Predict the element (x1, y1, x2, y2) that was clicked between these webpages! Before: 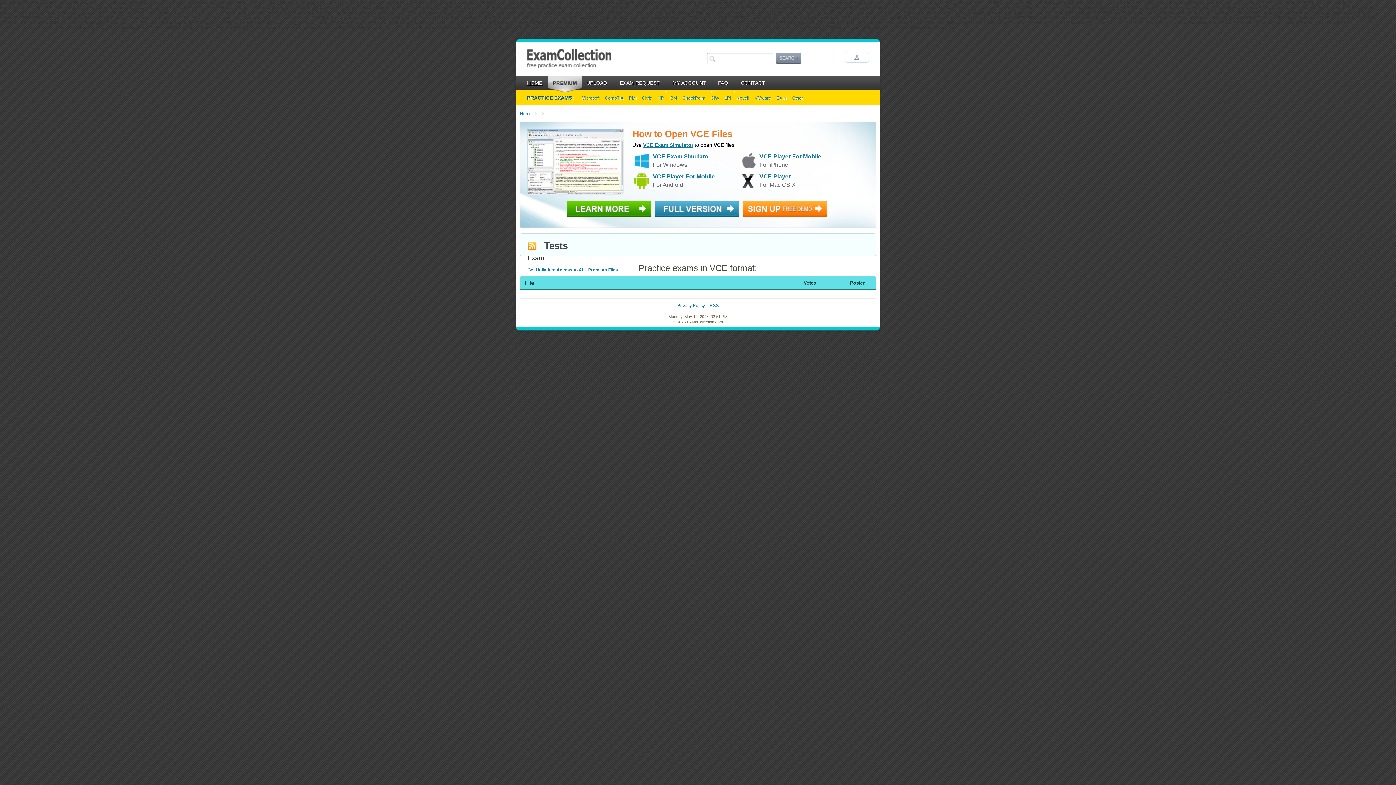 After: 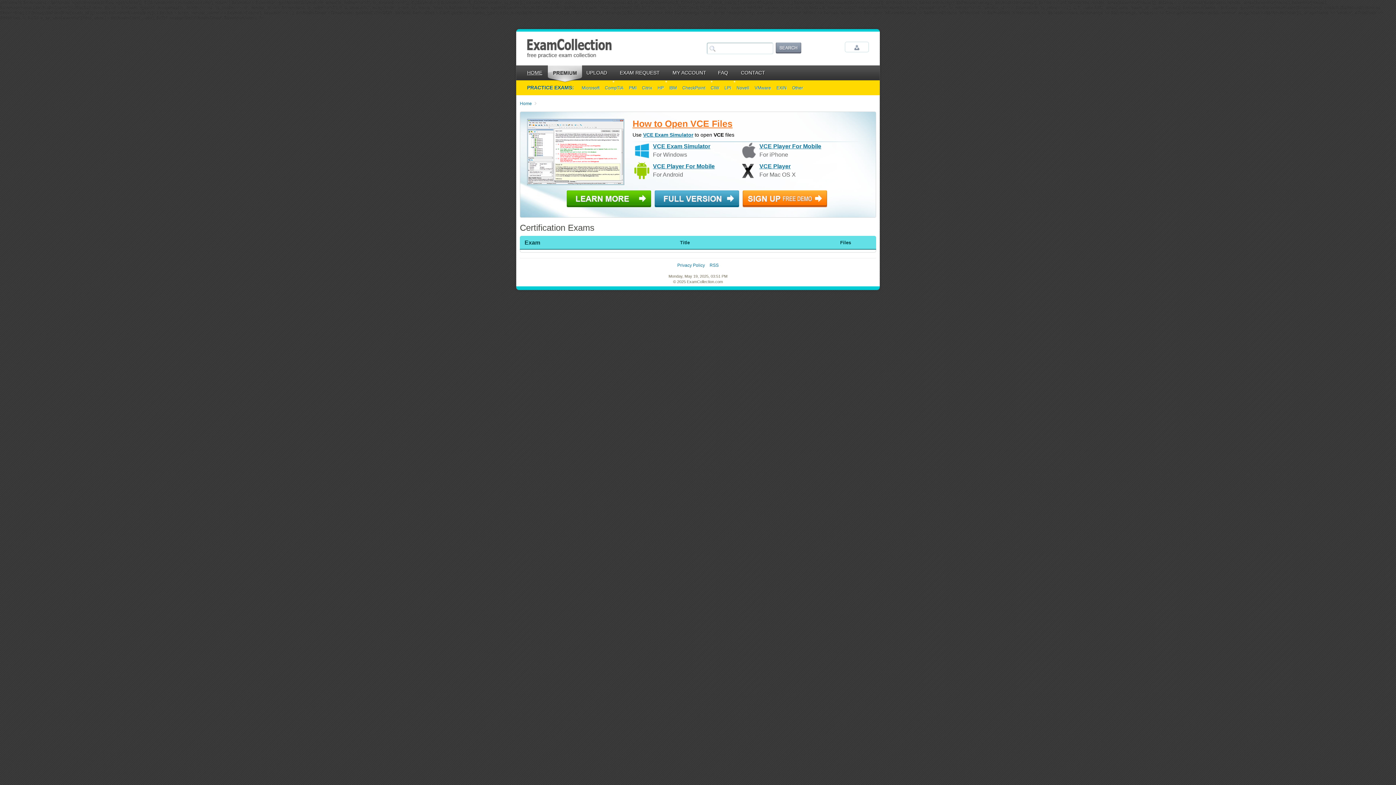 Action: bbox: (734, 90, 751, 105) label: Novell